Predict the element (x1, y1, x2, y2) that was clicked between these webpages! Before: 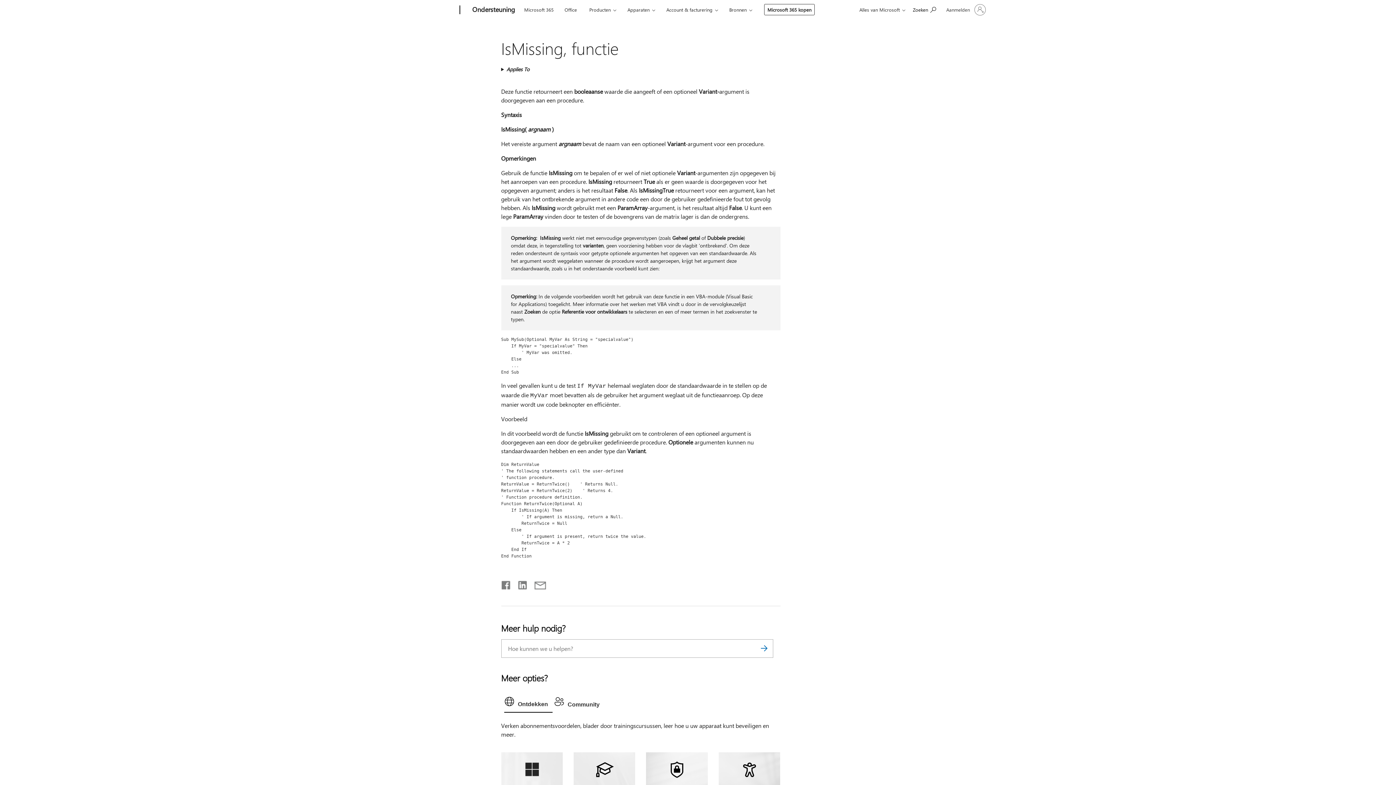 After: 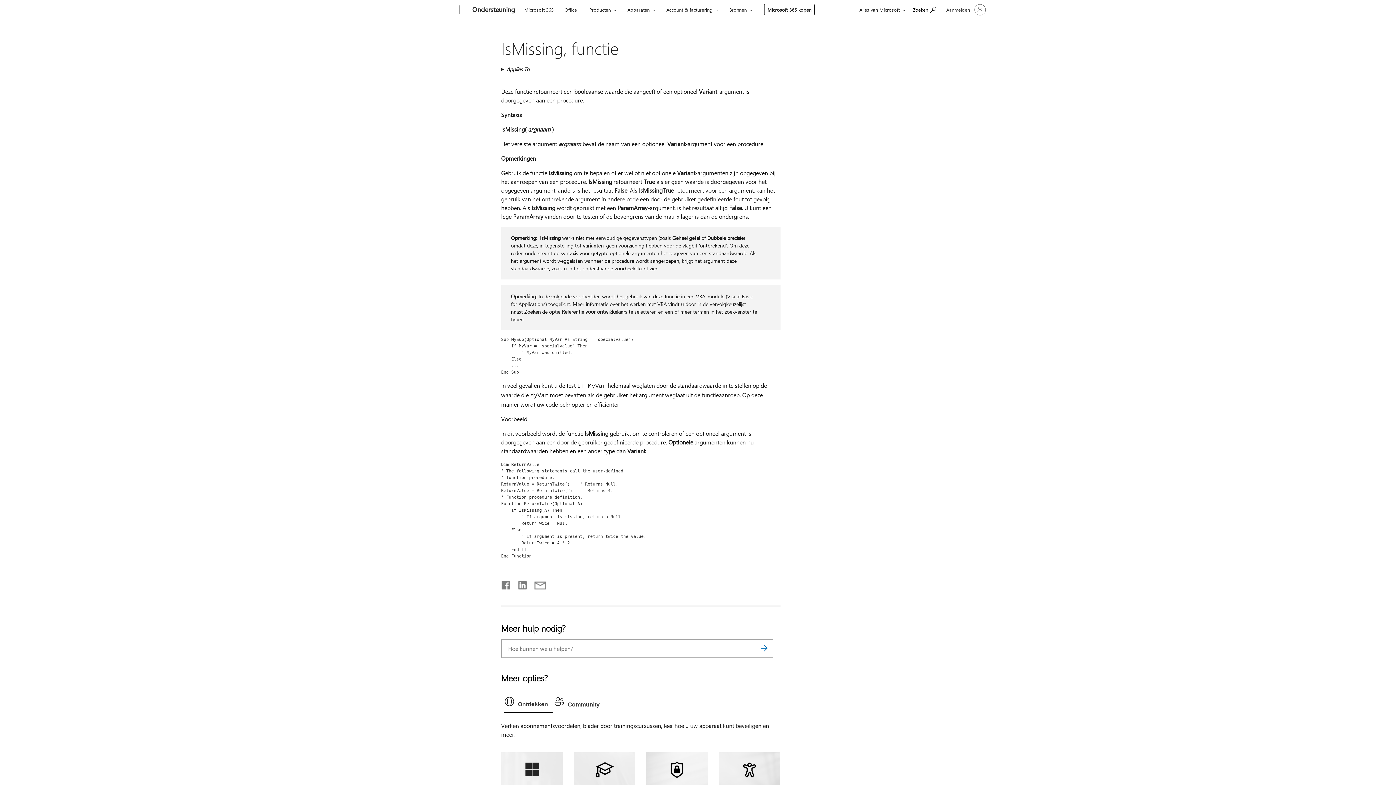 Action: bbox: (755, 639, 773, 658)